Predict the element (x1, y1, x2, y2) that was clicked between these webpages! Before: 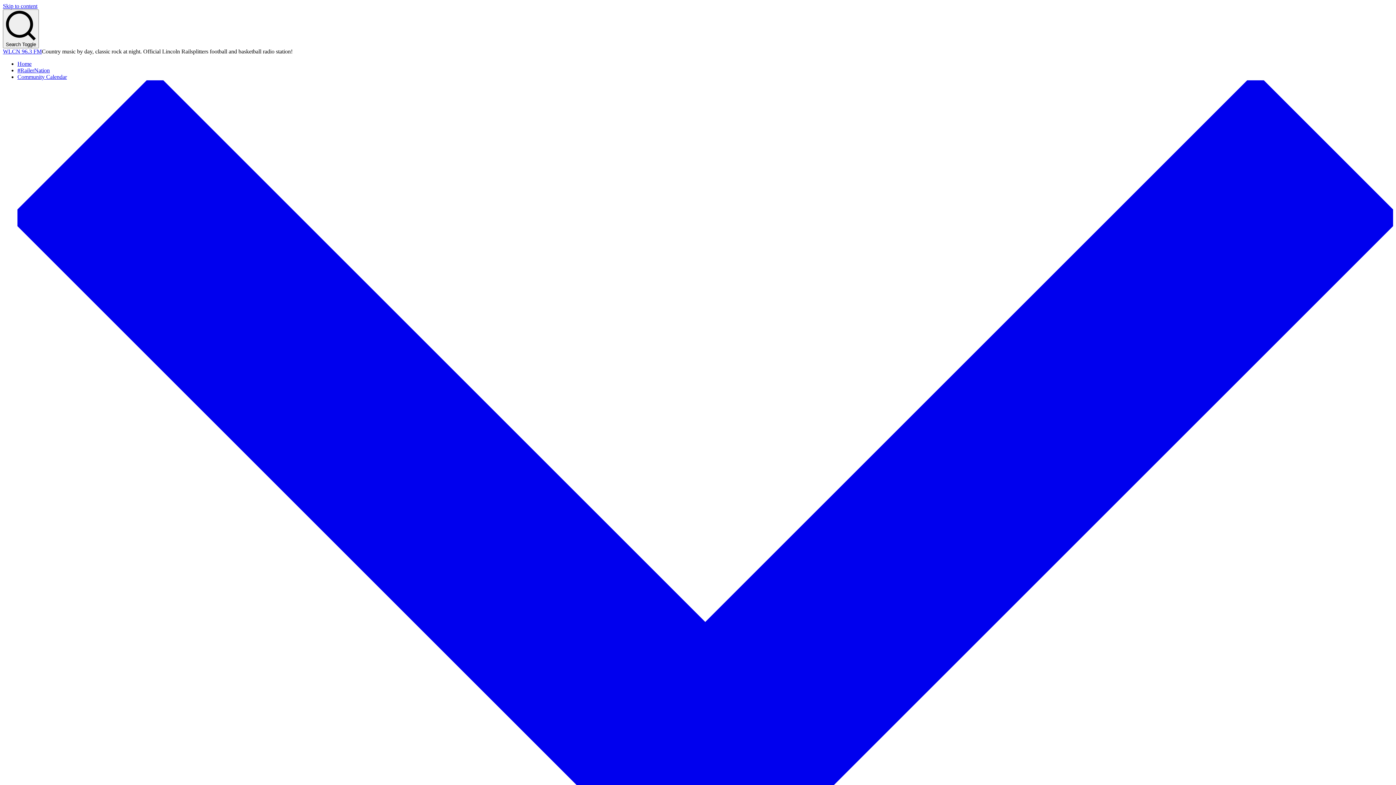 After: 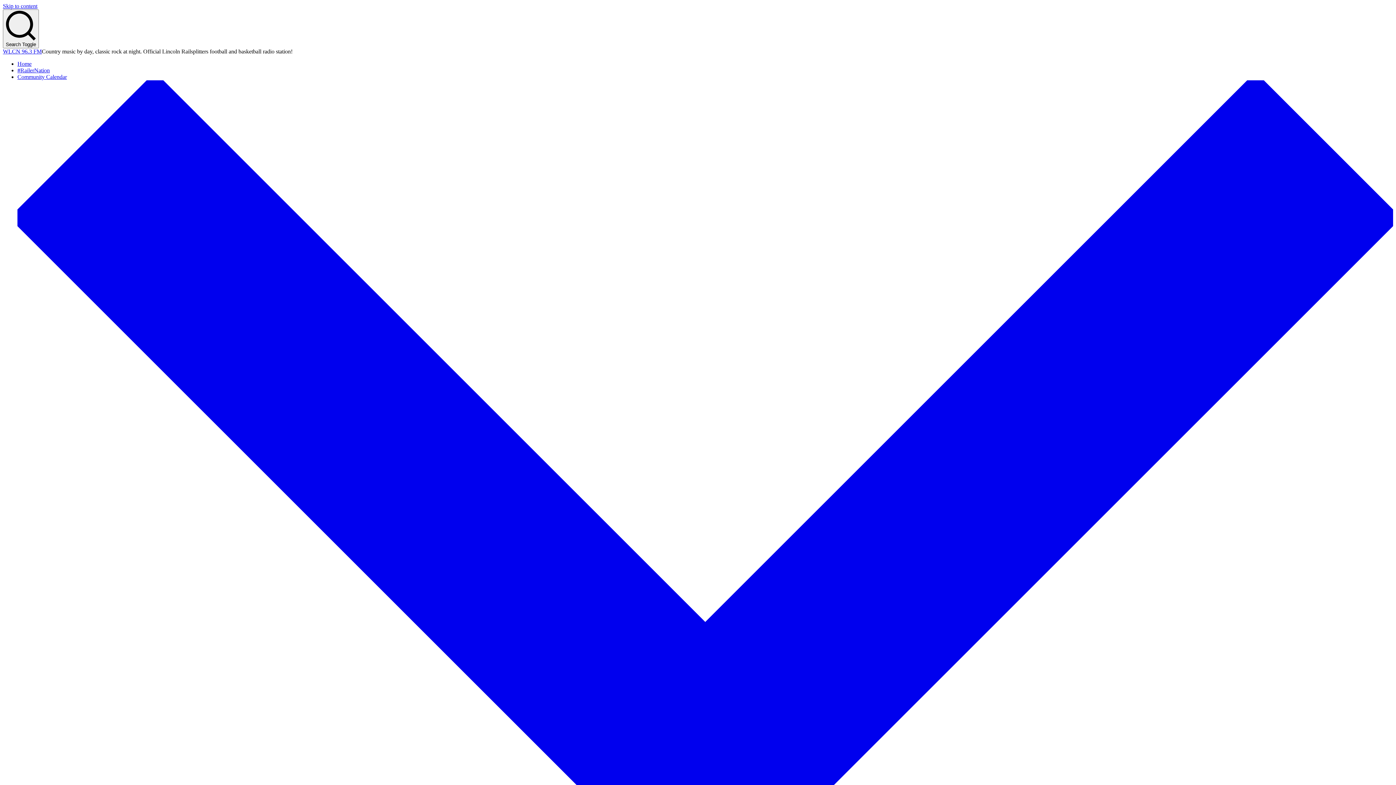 Action: bbox: (17, 73, 1393, 907) label: Community Calendar